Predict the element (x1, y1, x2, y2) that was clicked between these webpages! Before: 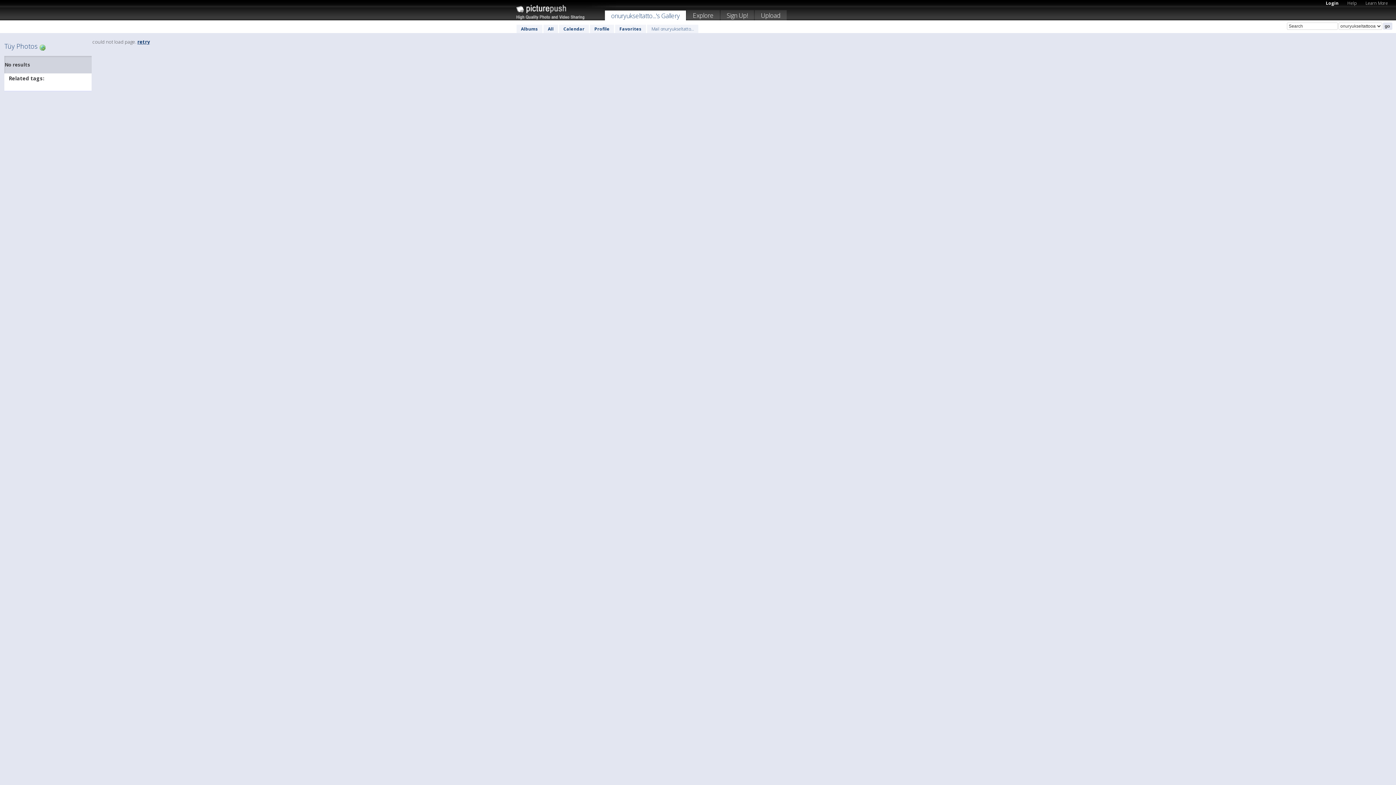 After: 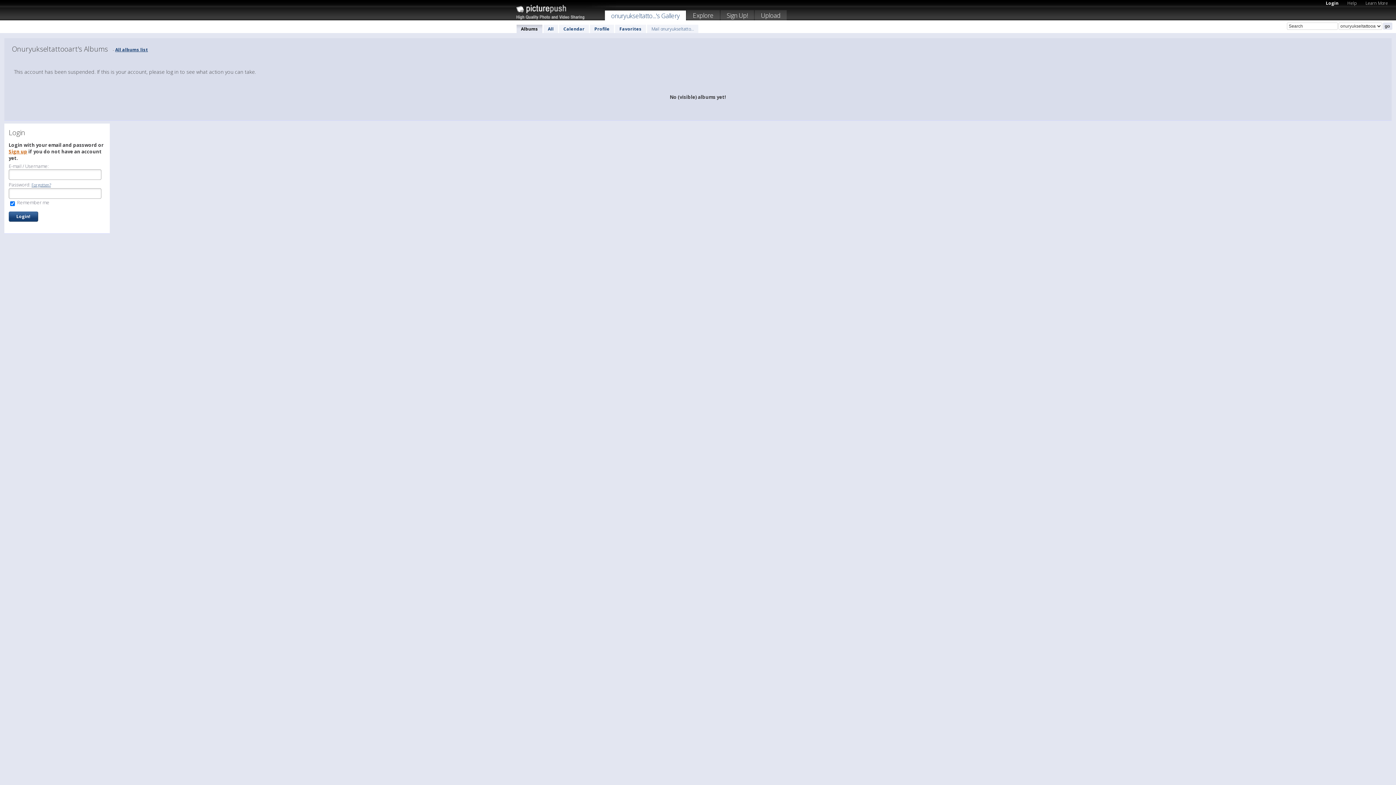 Action: bbox: (516, 24, 542, 33) label: Albums